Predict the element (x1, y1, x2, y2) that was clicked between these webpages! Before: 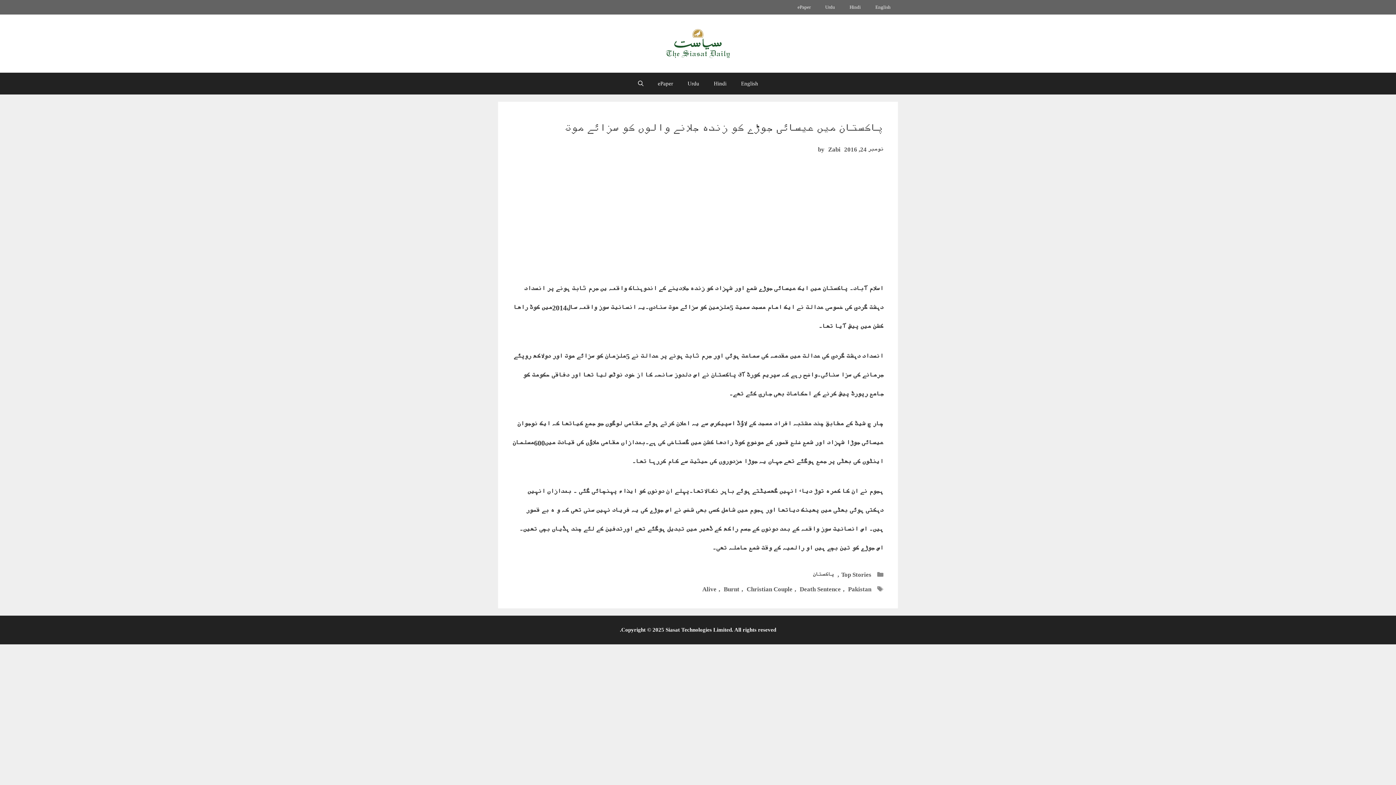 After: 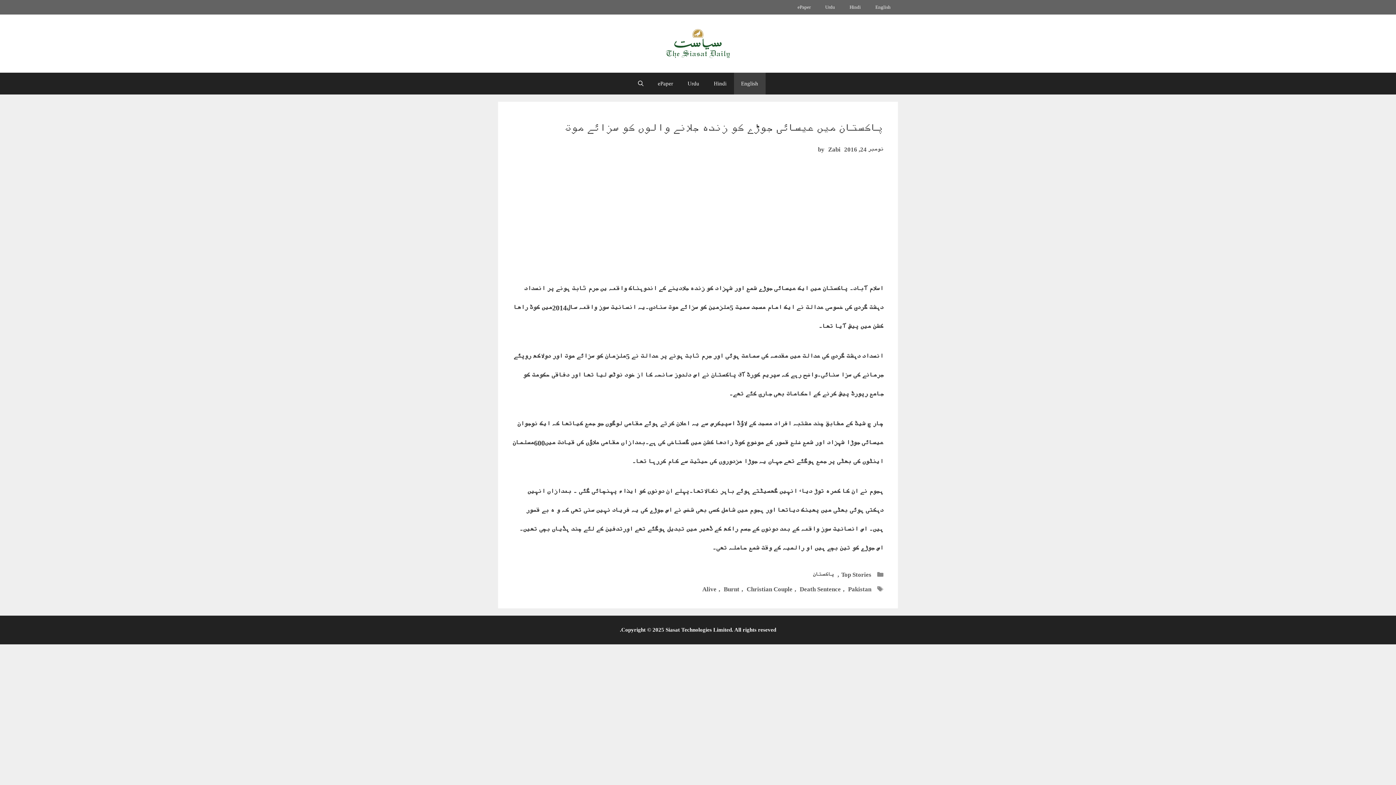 Action: label: English bbox: (734, 72, 765, 94)